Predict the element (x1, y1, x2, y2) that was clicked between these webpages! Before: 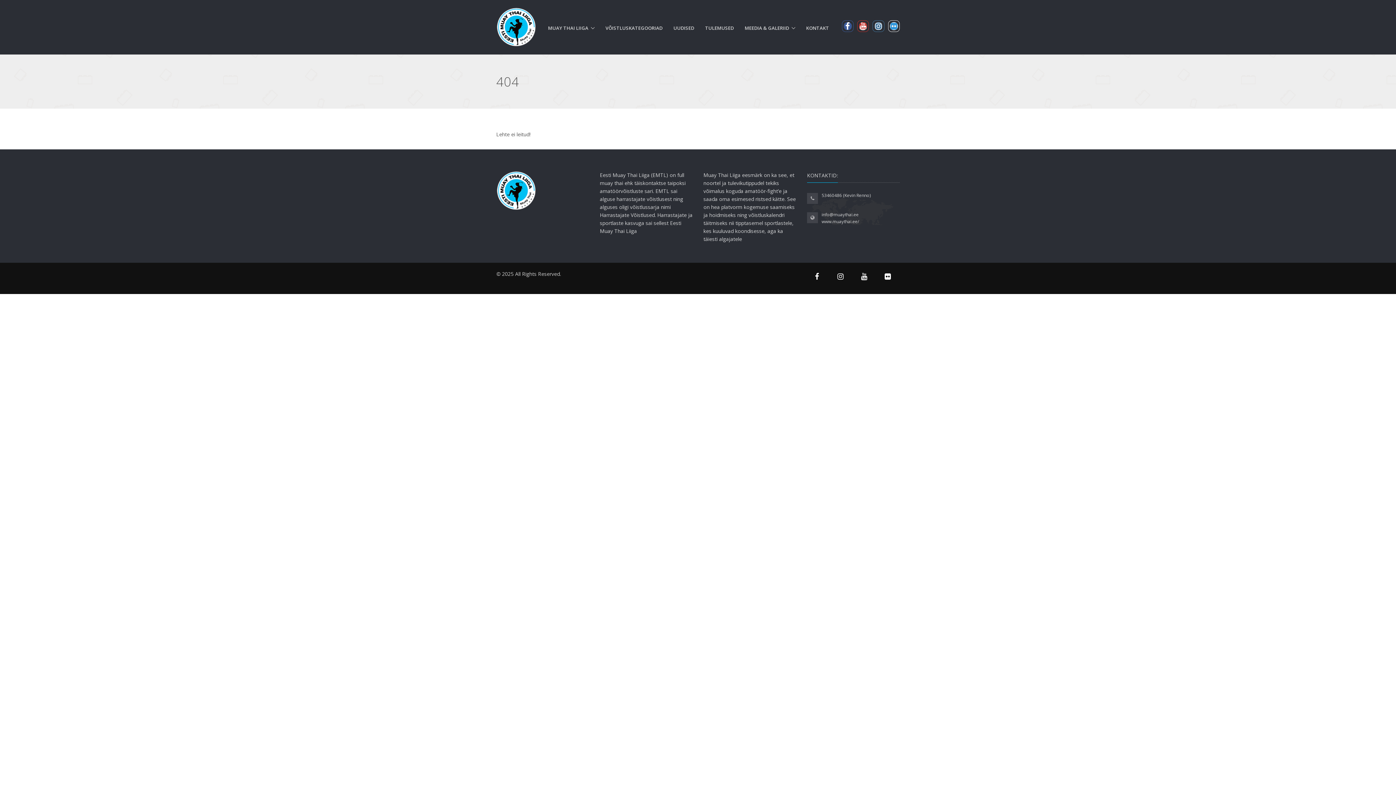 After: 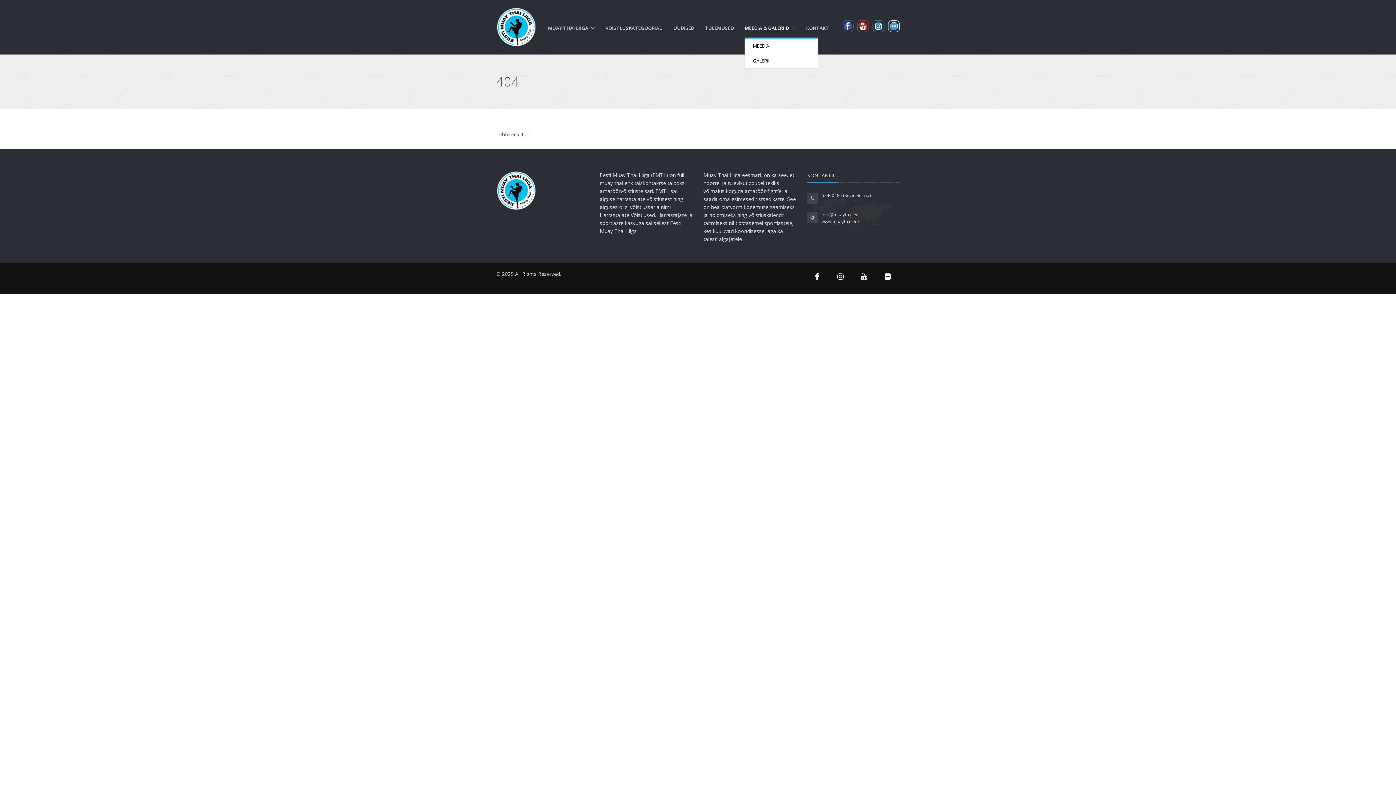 Action: bbox: (744, 21, 795, 34) label: MEEDIA & GALERIID